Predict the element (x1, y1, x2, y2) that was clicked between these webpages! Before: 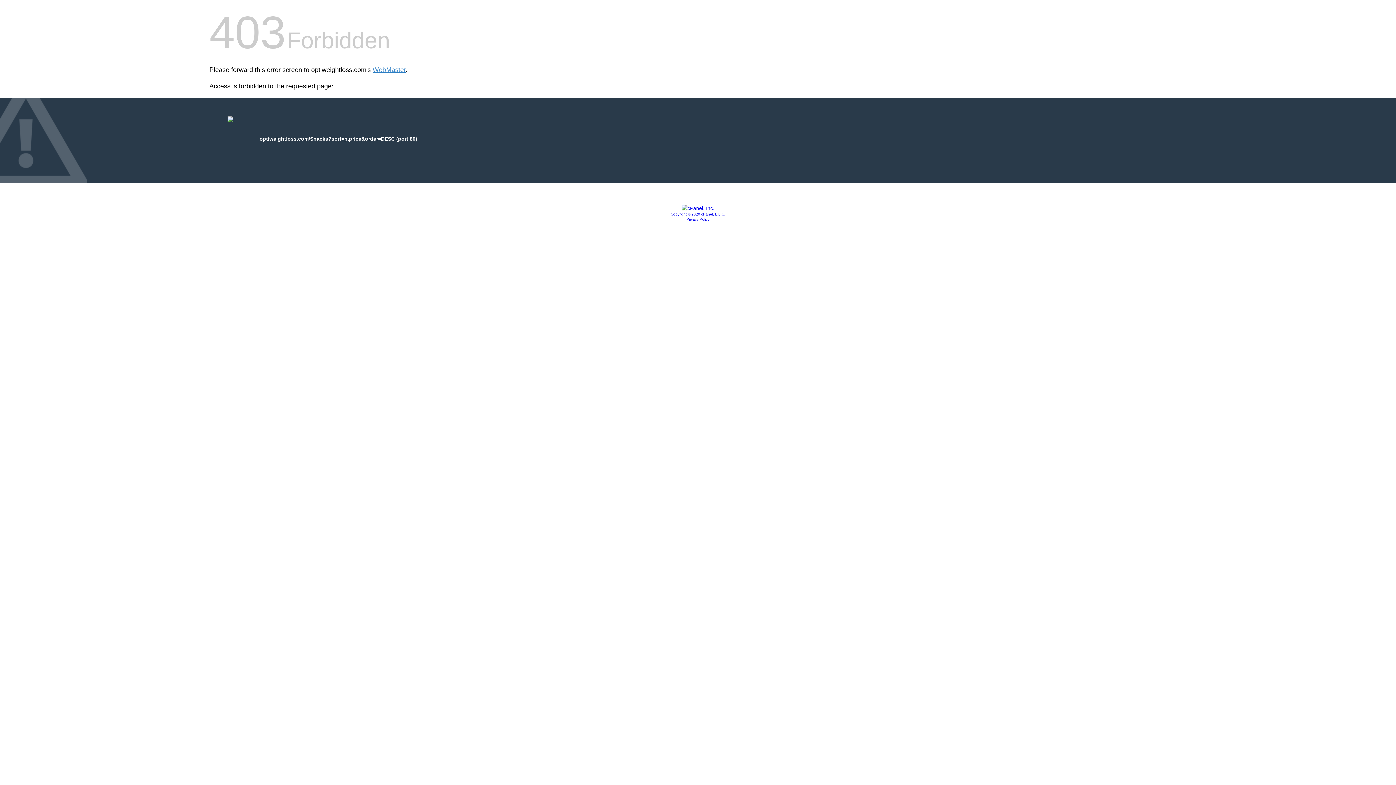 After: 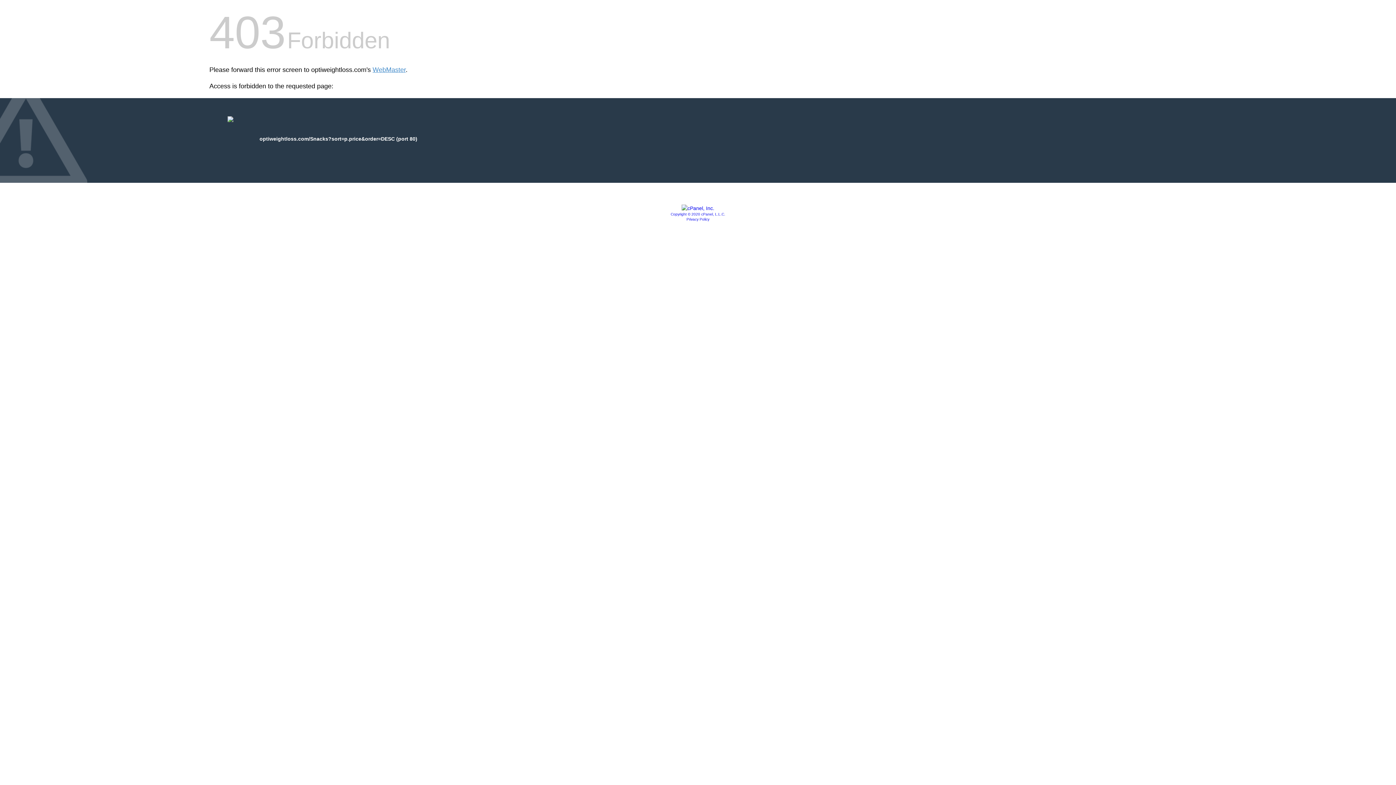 Action: bbox: (681, 205, 714, 211)